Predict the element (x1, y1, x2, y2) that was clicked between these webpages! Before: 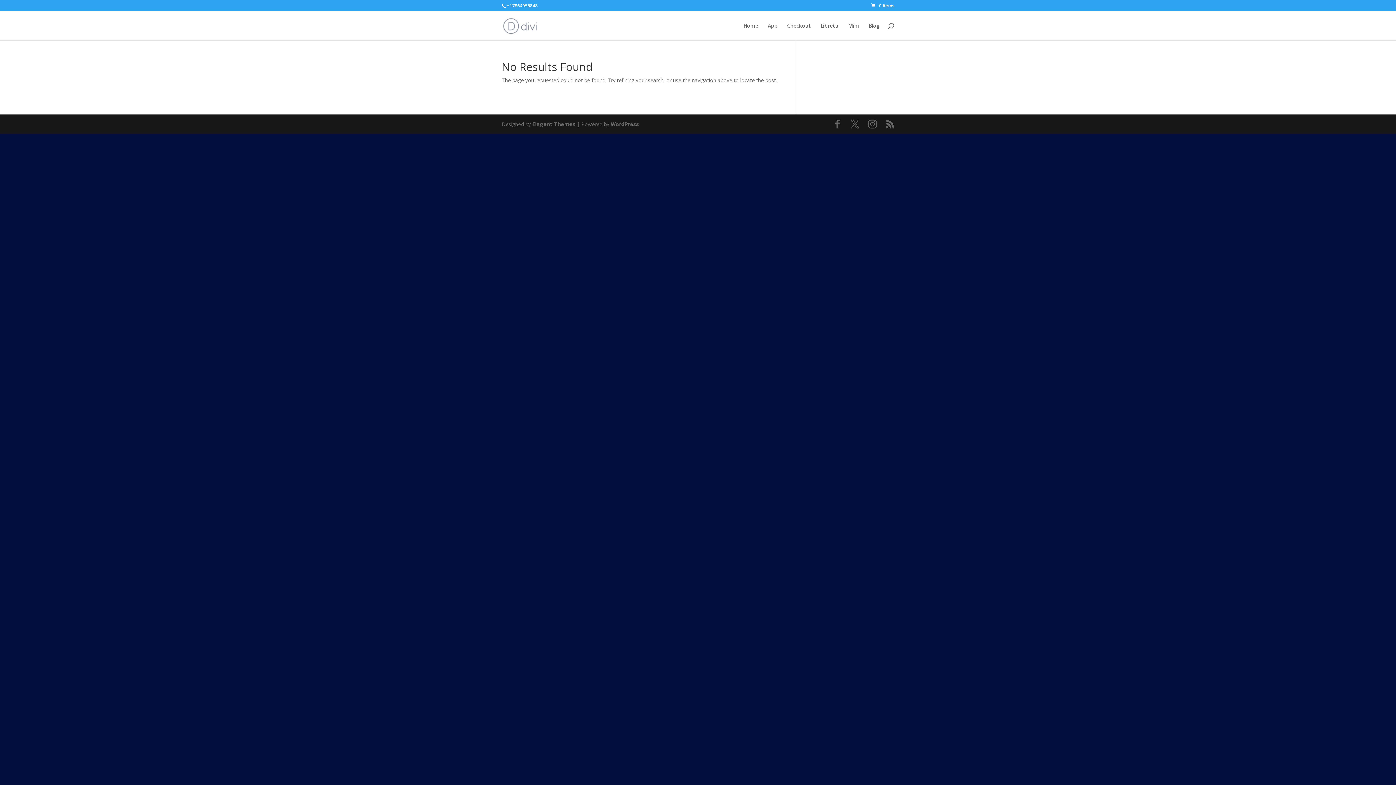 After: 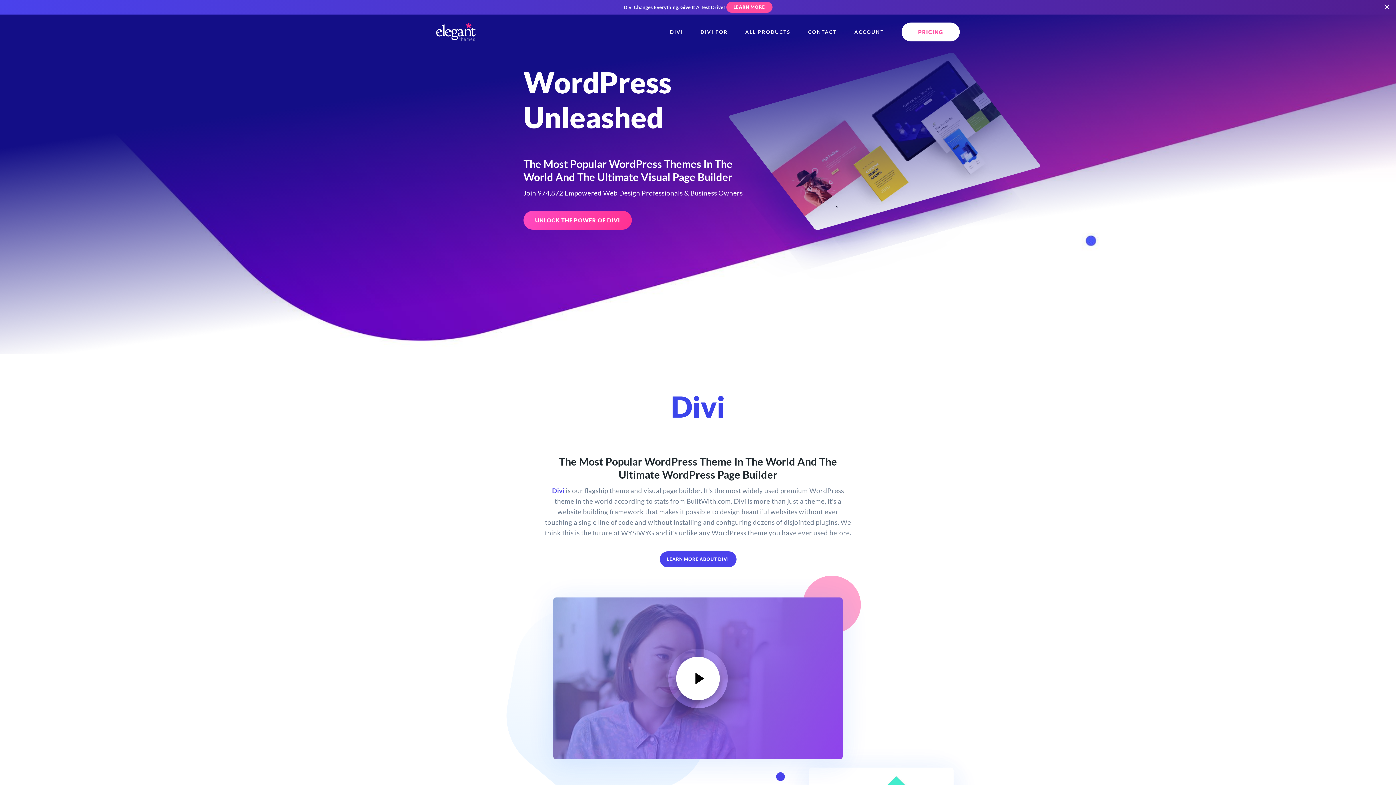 Action: label: Elegant Themes bbox: (532, 120, 575, 127)